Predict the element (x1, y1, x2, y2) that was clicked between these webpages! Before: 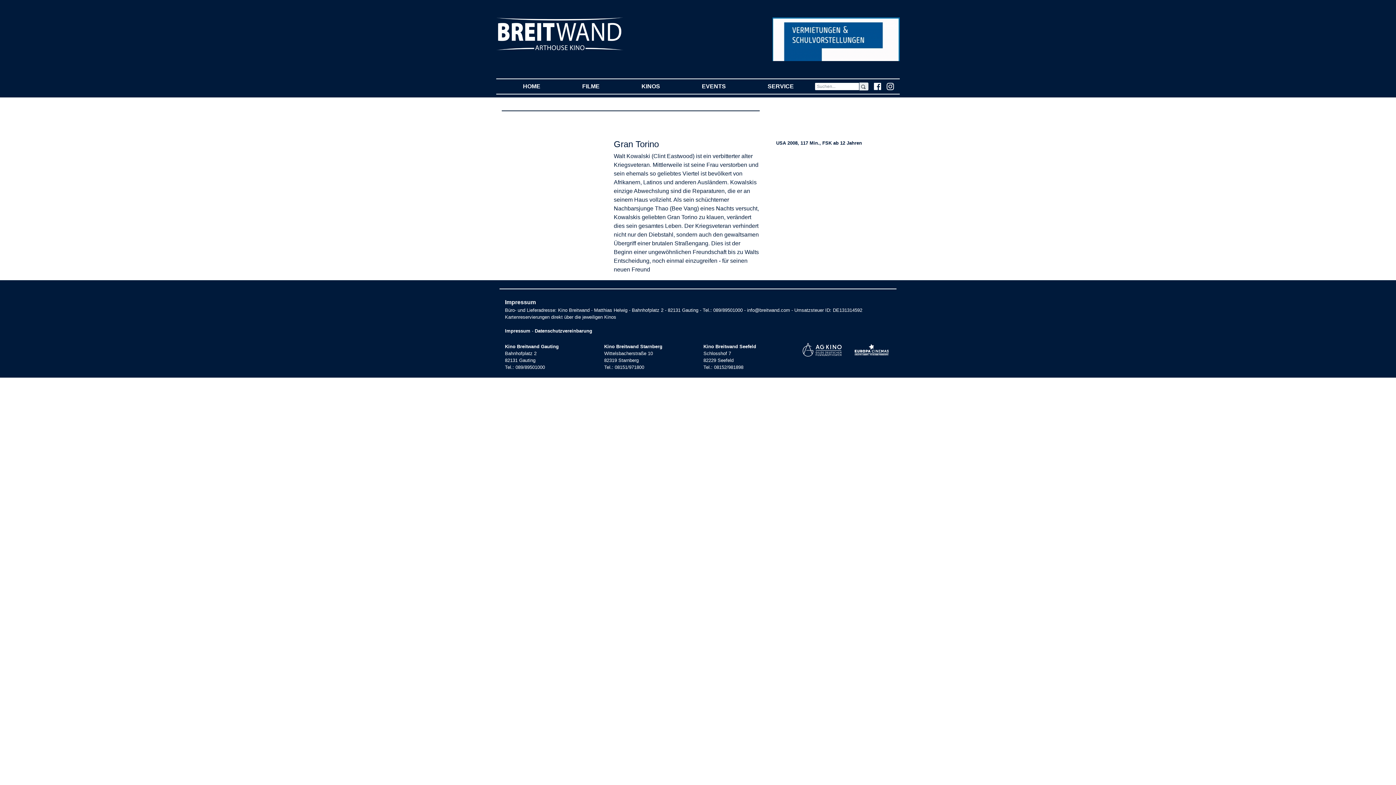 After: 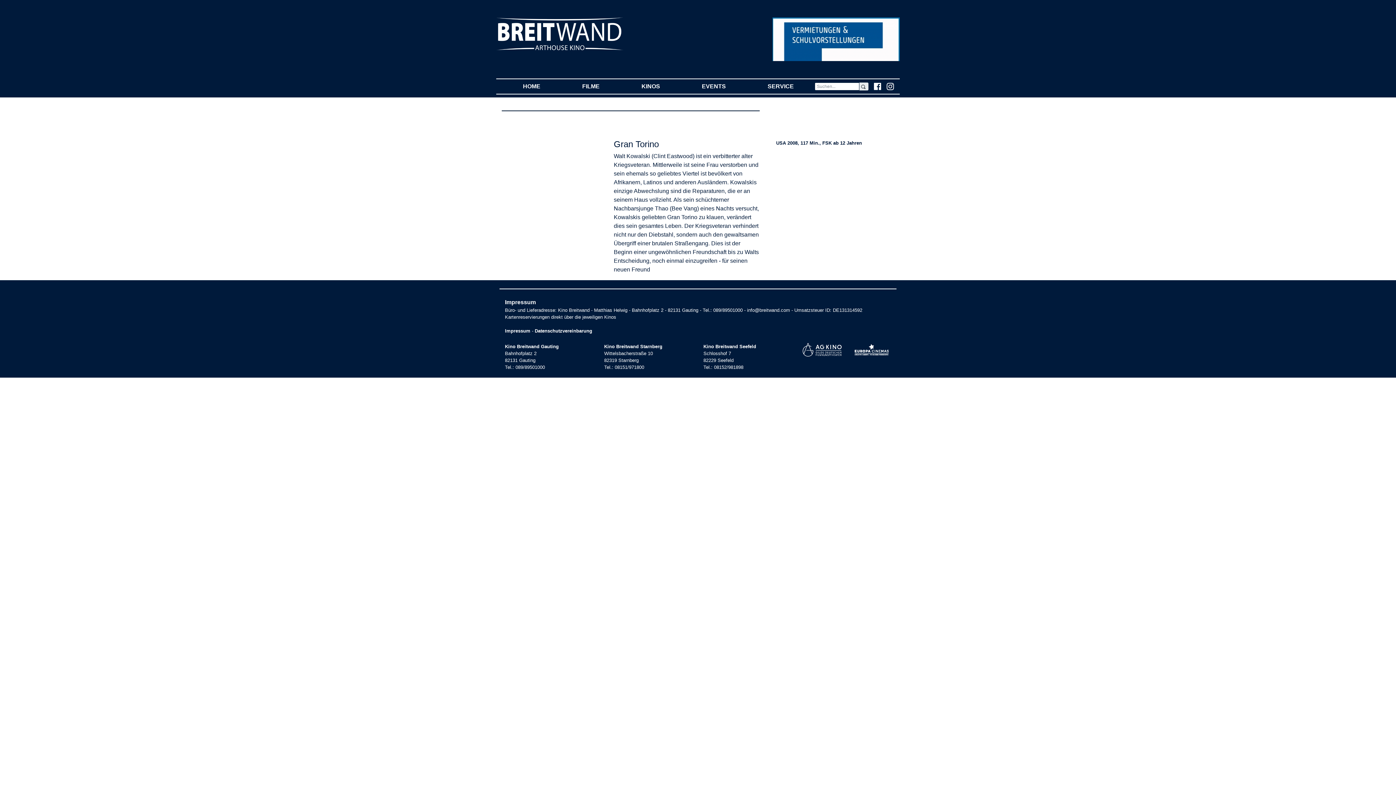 Action: bbox: (881, 82, 894, 90)